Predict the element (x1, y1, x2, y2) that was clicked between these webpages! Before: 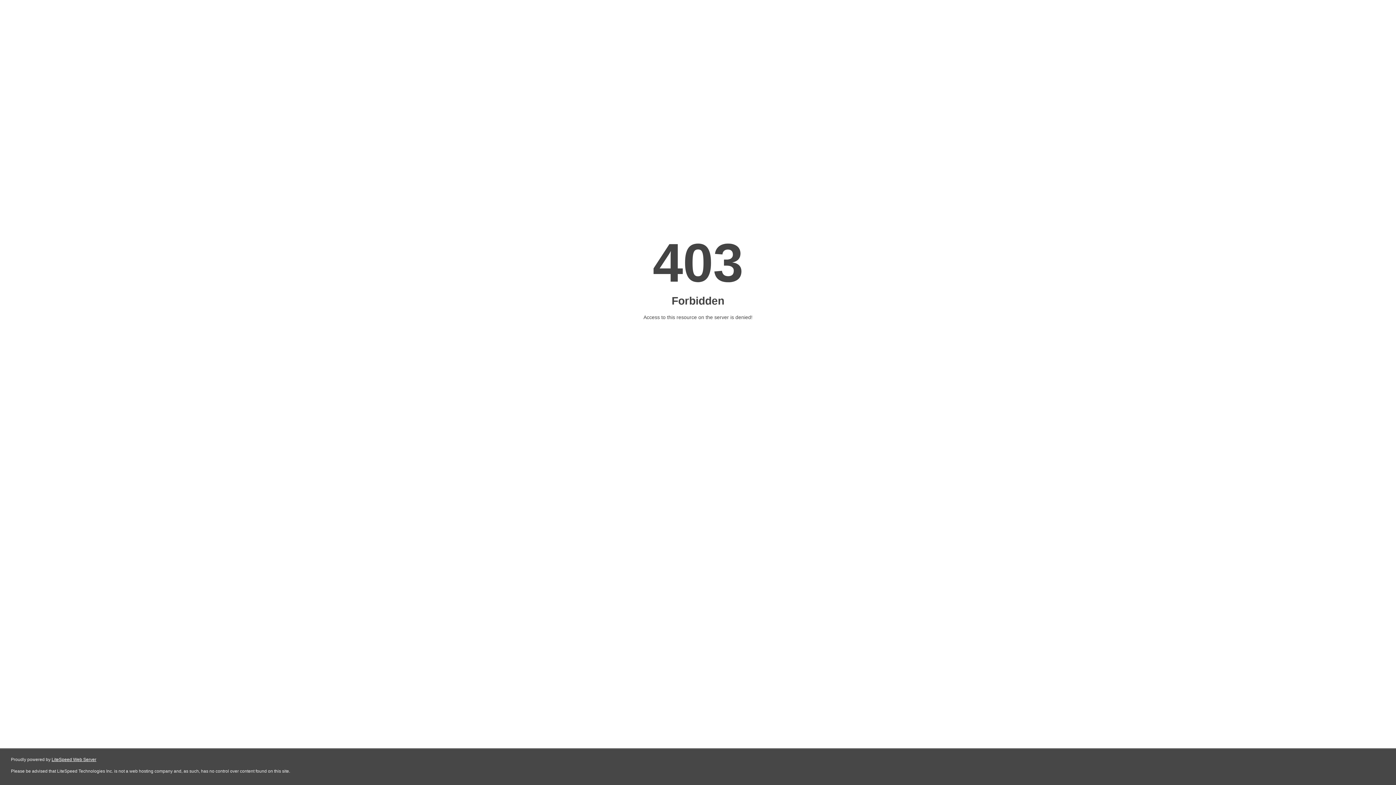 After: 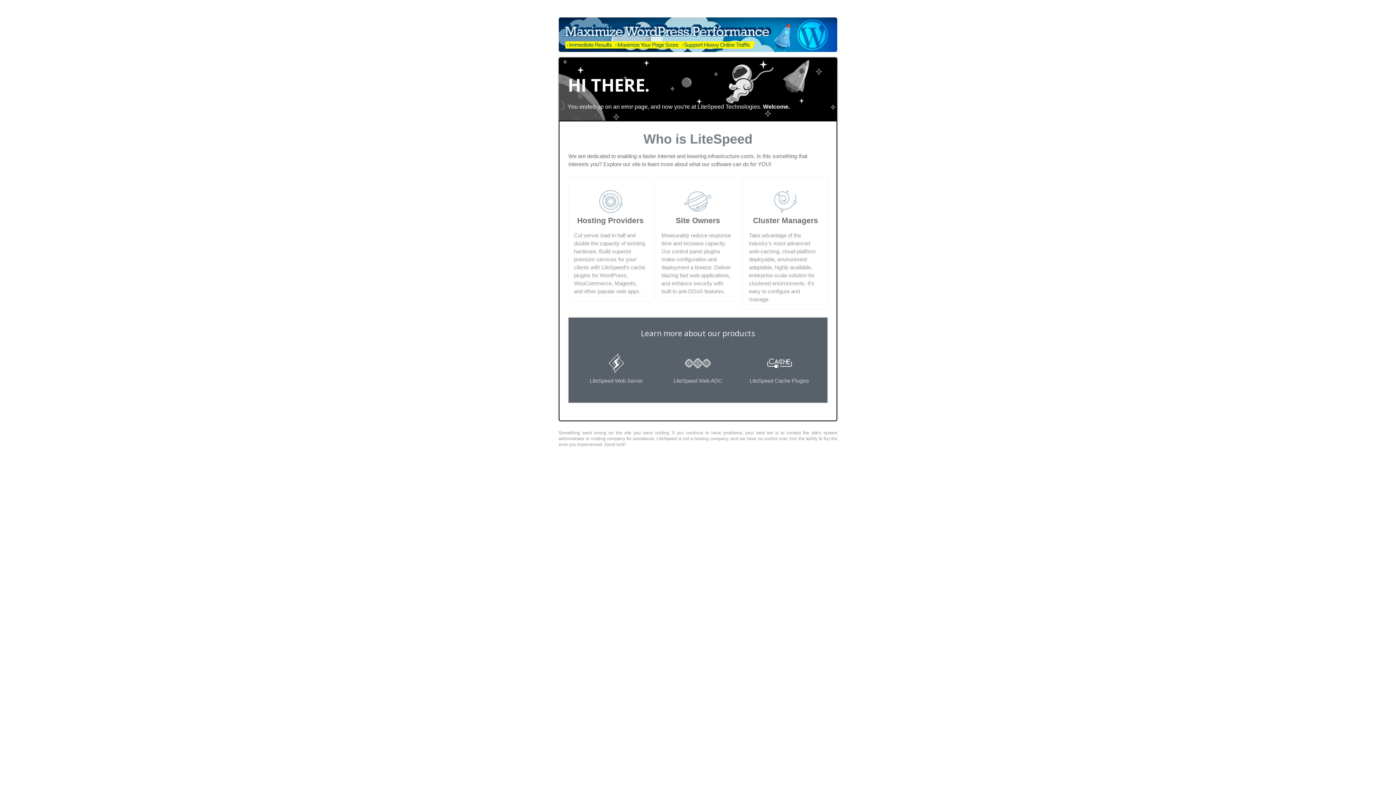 Action: bbox: (51, 757, 96, 762) label: LiteSpeed Web Server